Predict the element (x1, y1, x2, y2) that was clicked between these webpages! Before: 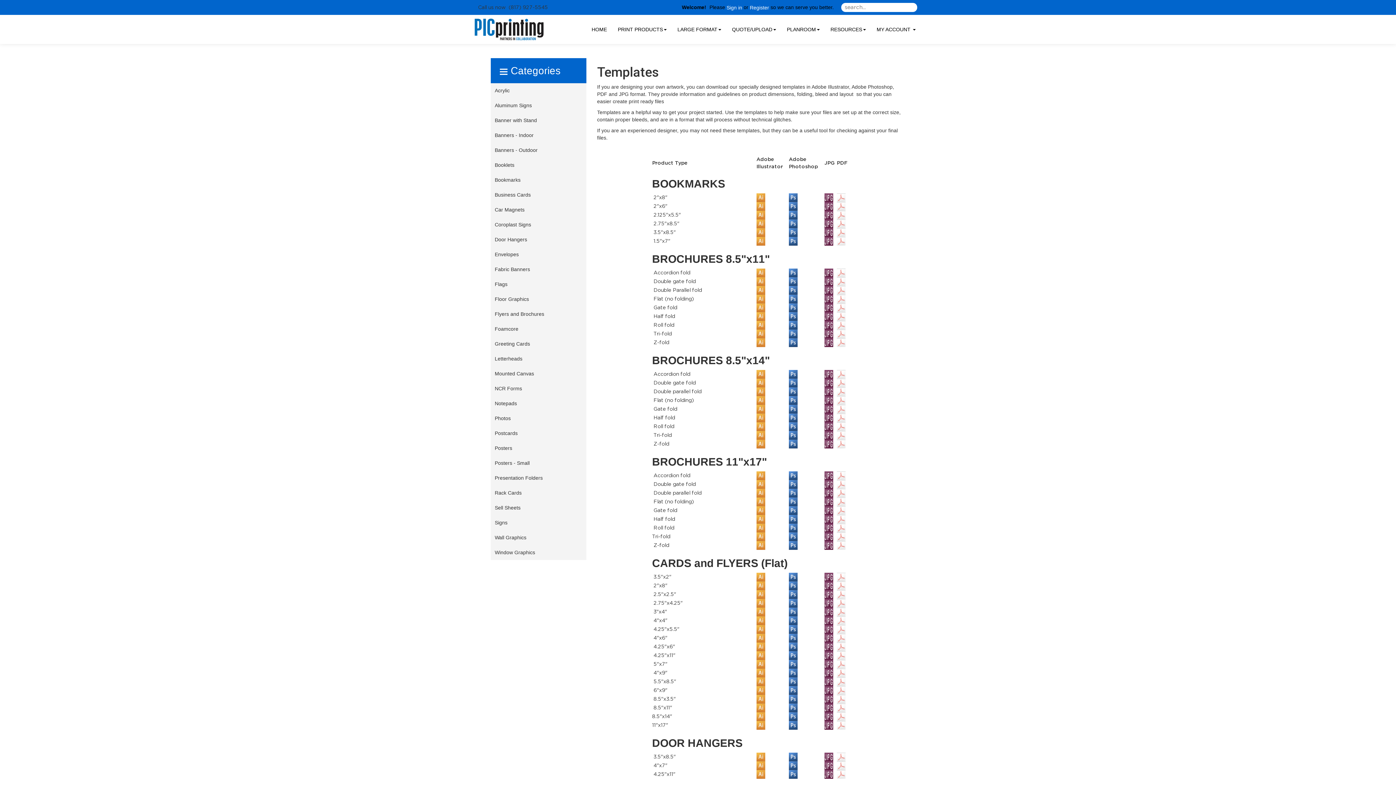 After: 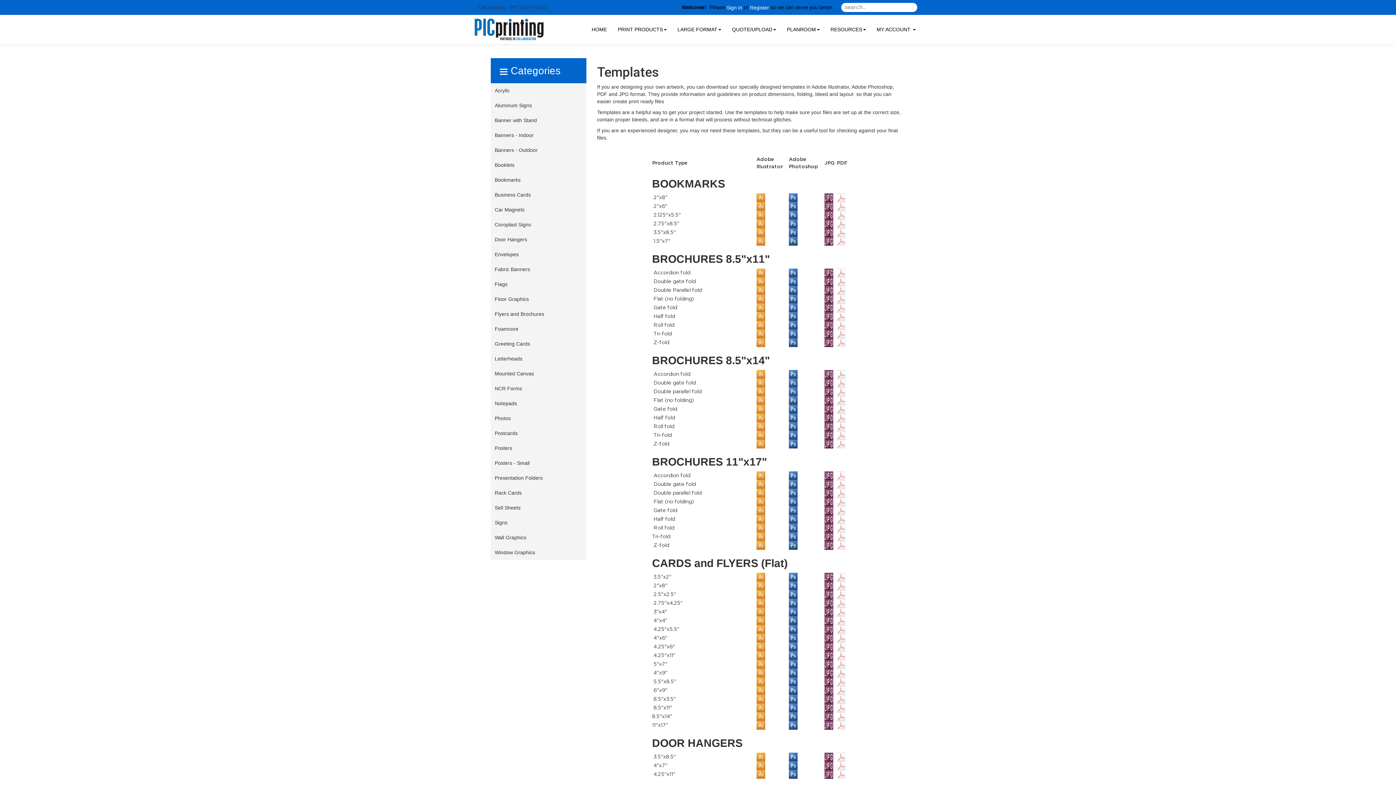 Action: bbox: (837, 771, 845, 777)